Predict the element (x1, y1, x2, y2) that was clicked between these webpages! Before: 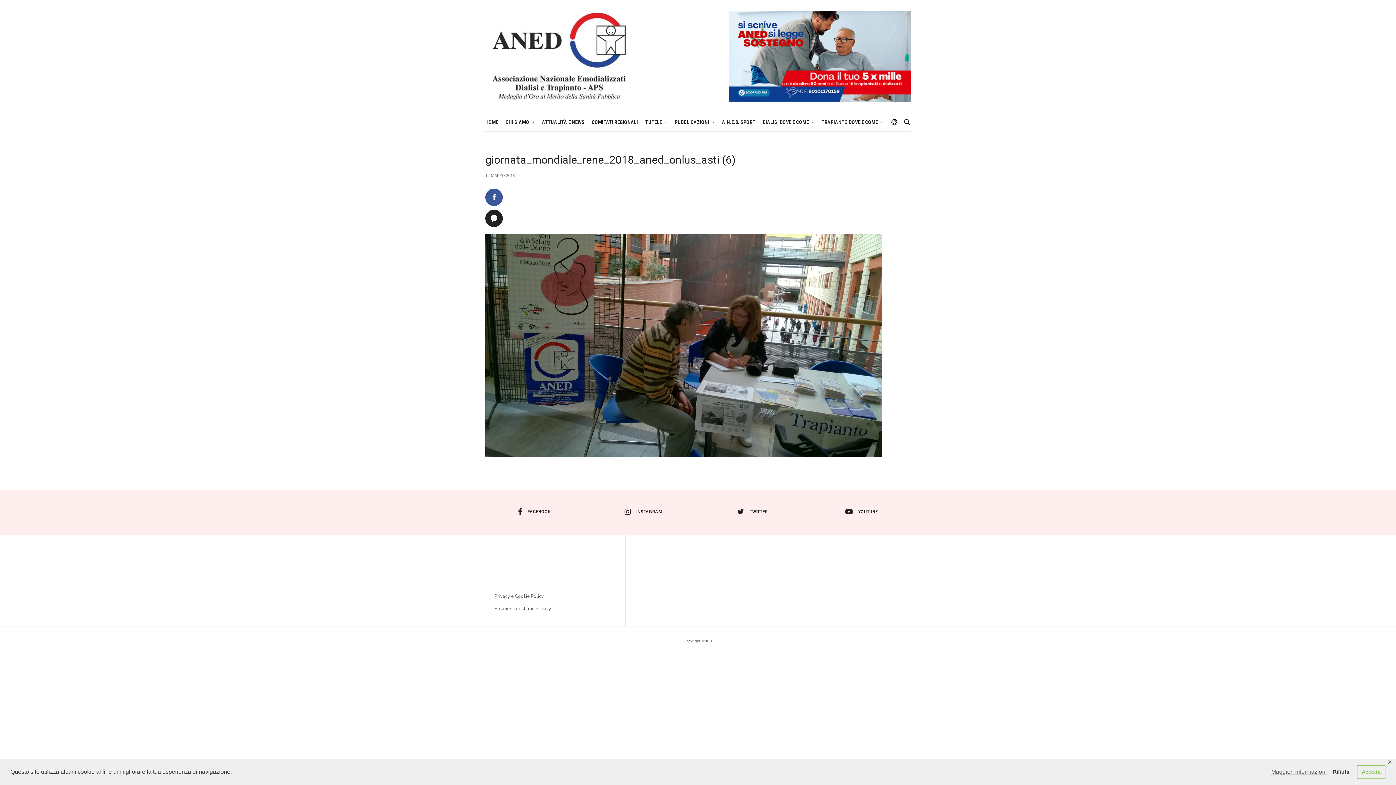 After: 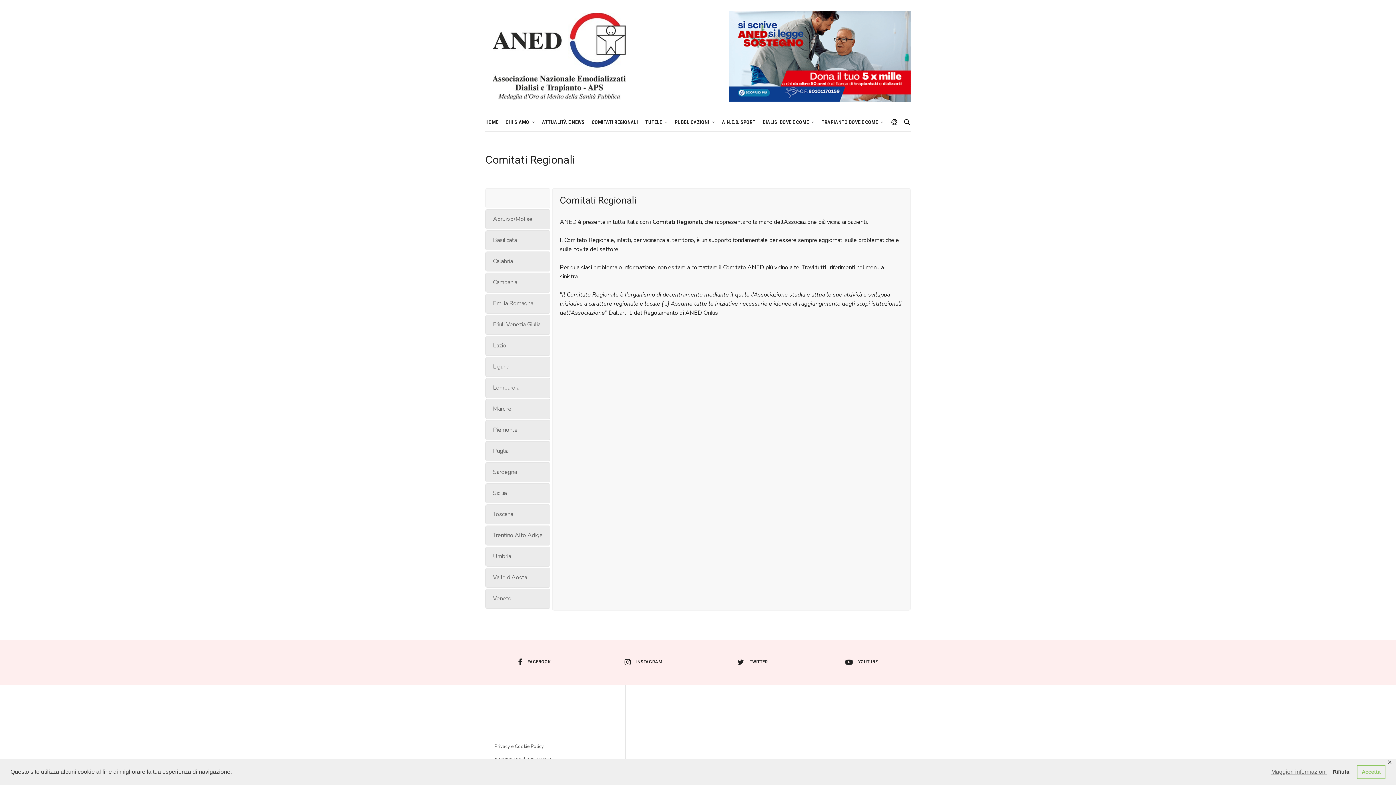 Action: label: COMITATI REGIONALI bbox: (592, 113, 638, 131)